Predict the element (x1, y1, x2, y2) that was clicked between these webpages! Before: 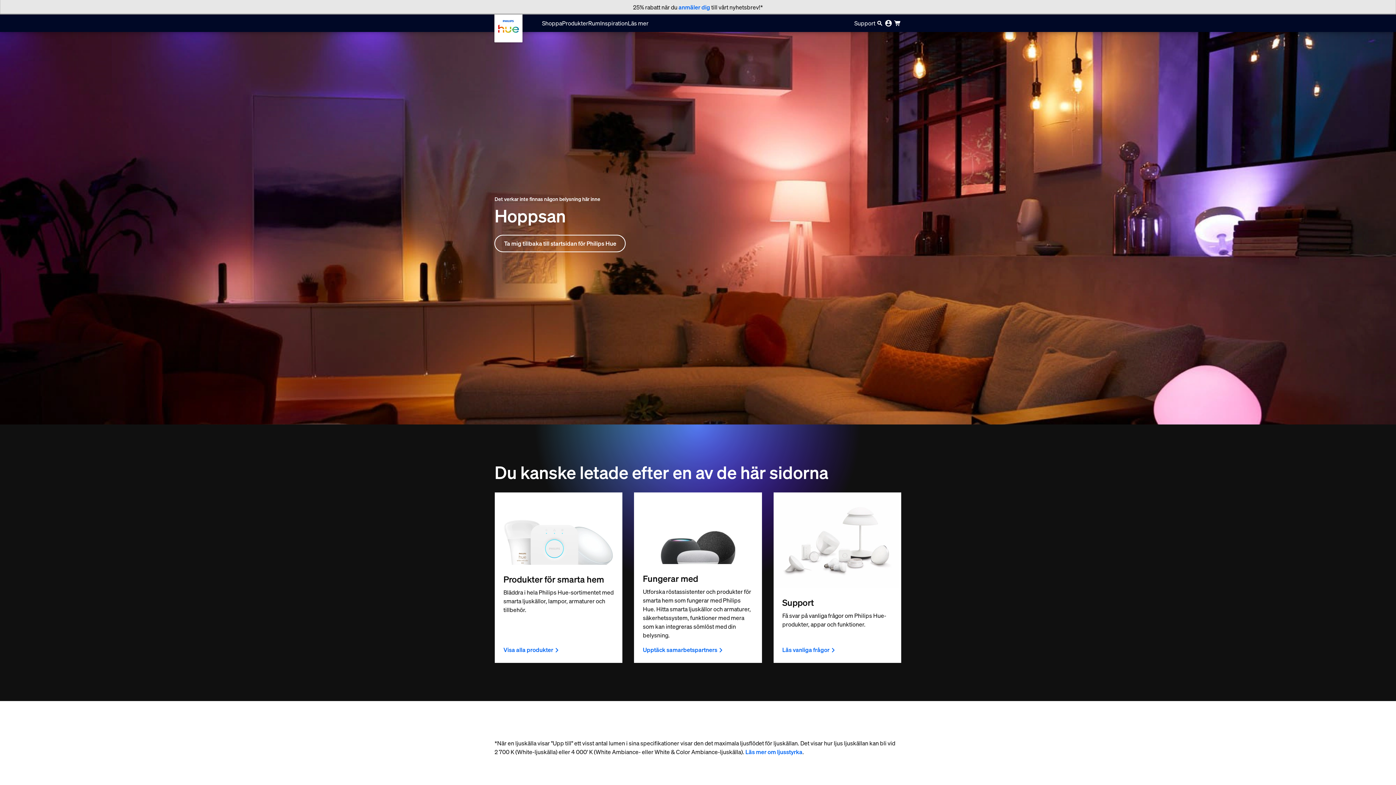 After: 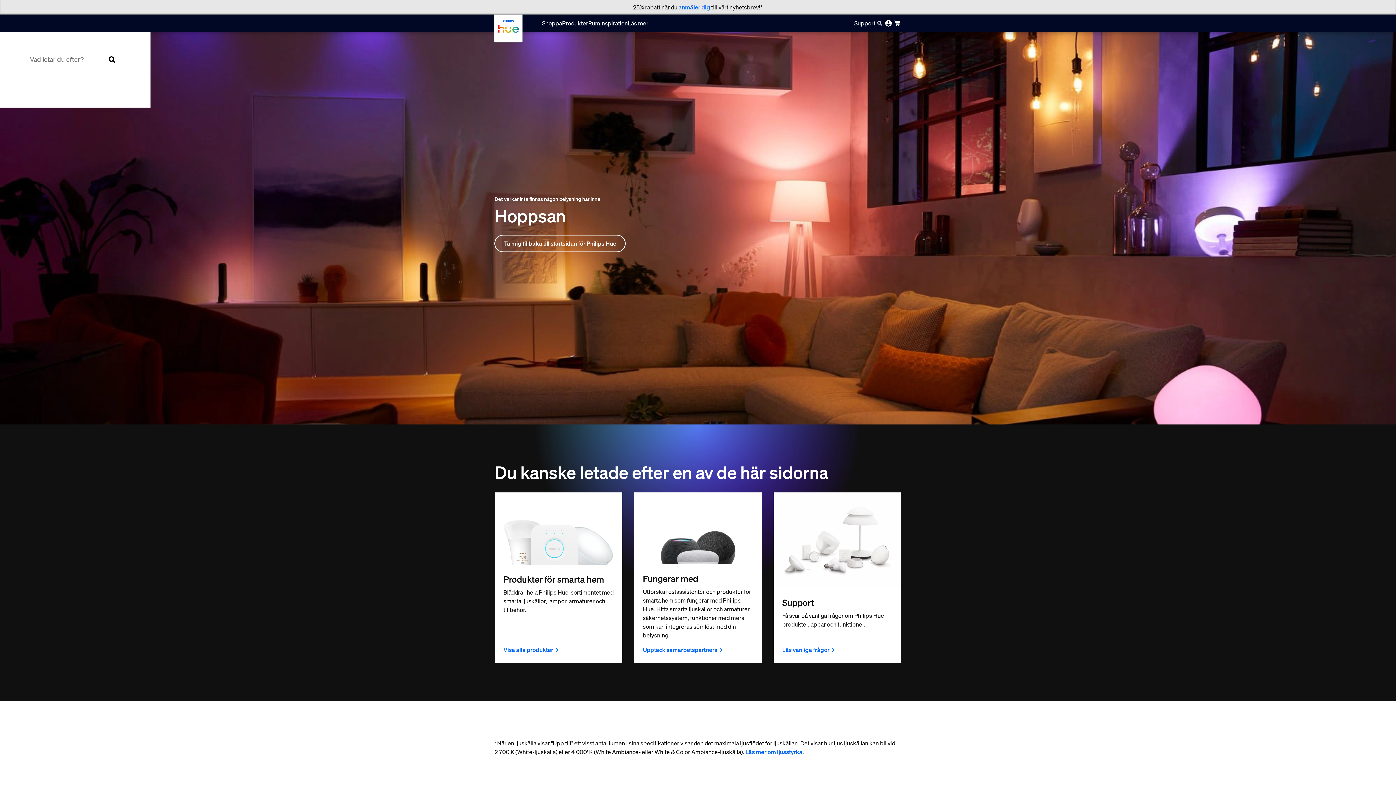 Action: bbox: (875, 18, 884, 27) label: Search